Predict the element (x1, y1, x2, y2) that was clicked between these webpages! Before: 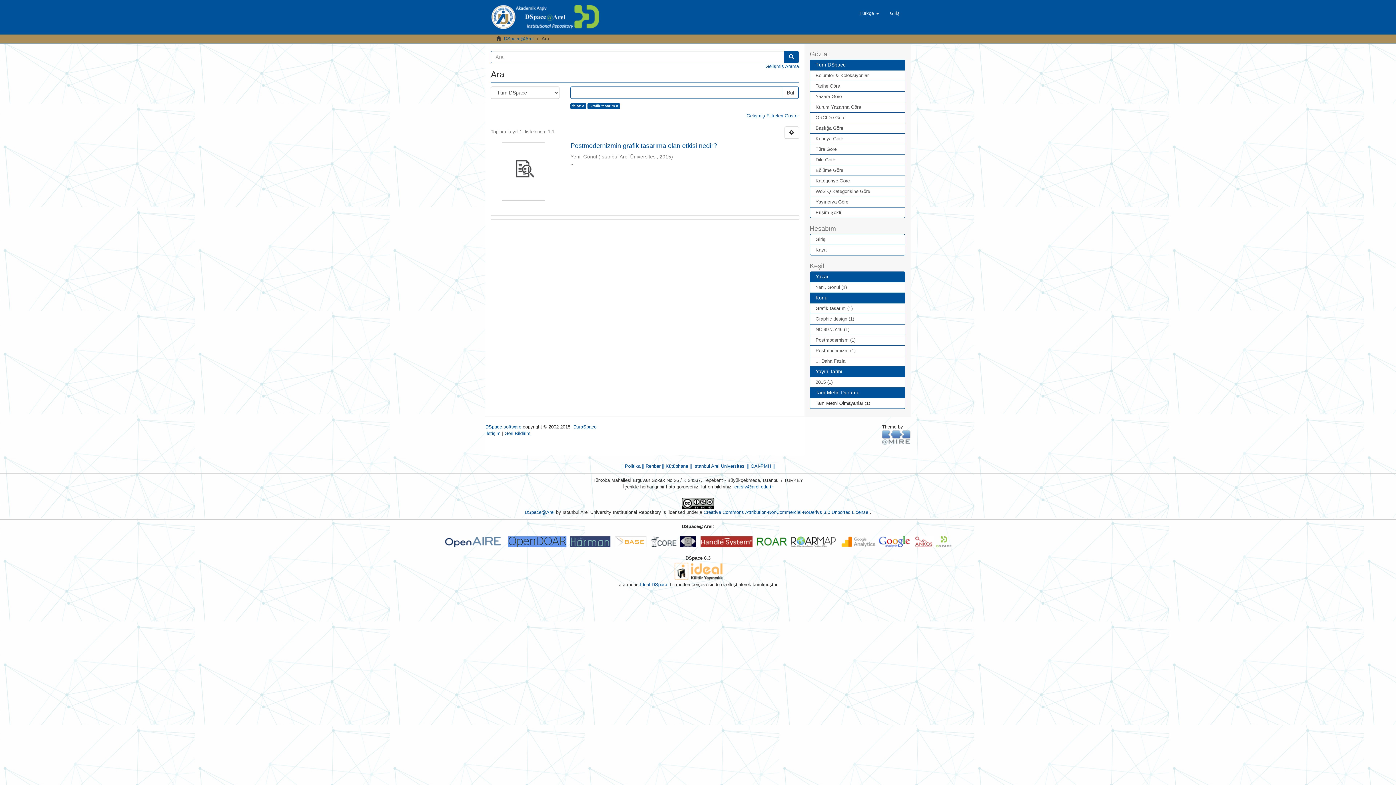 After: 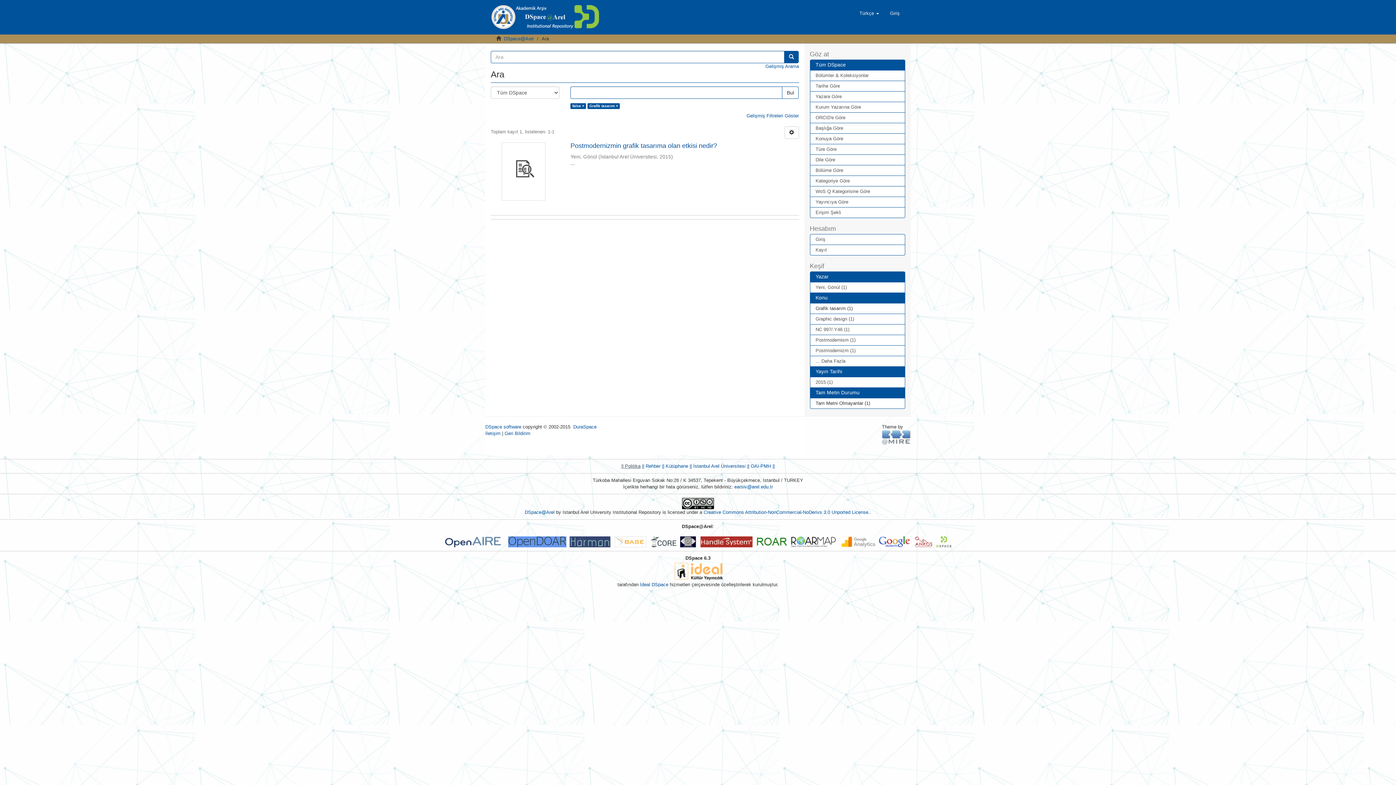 Action: bbox: (621, 463, 640, 469) label: || Politika